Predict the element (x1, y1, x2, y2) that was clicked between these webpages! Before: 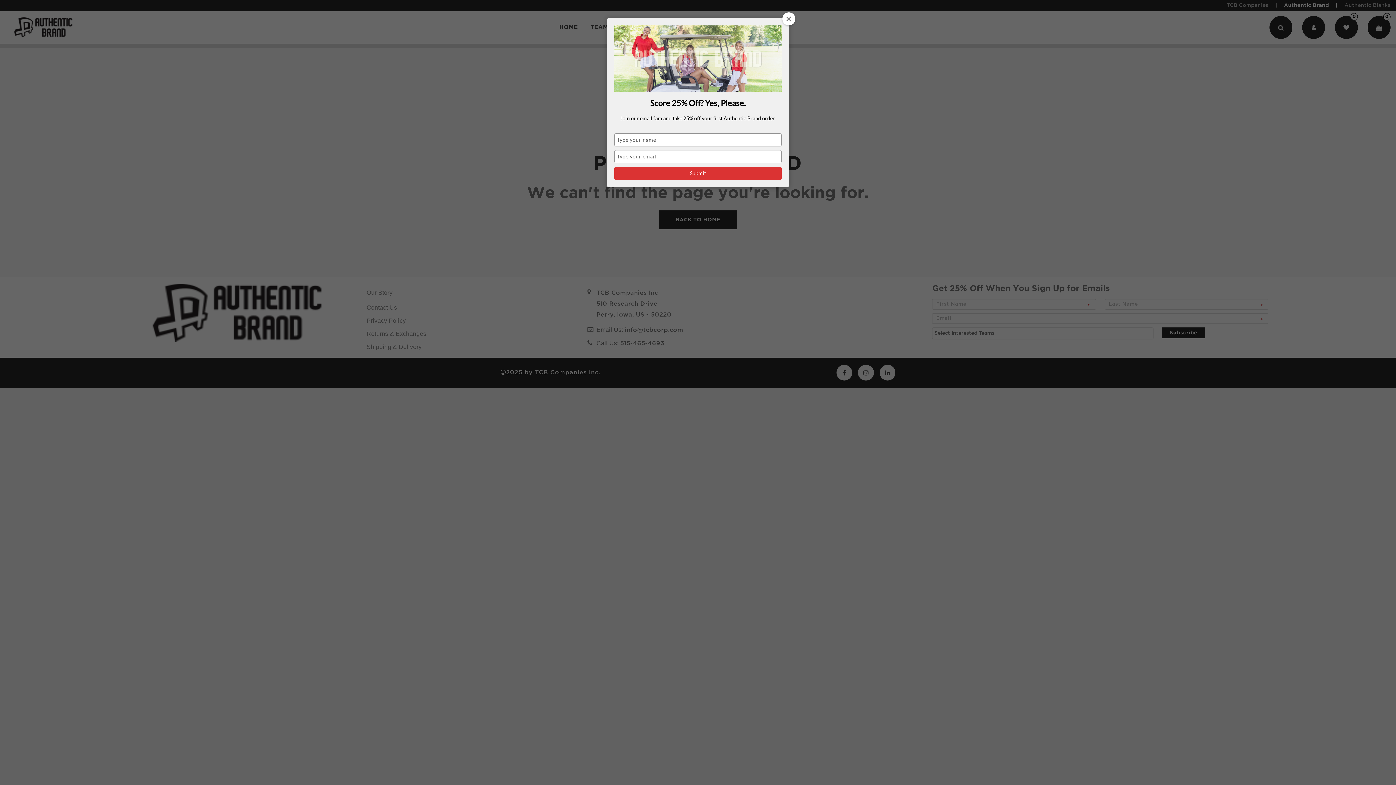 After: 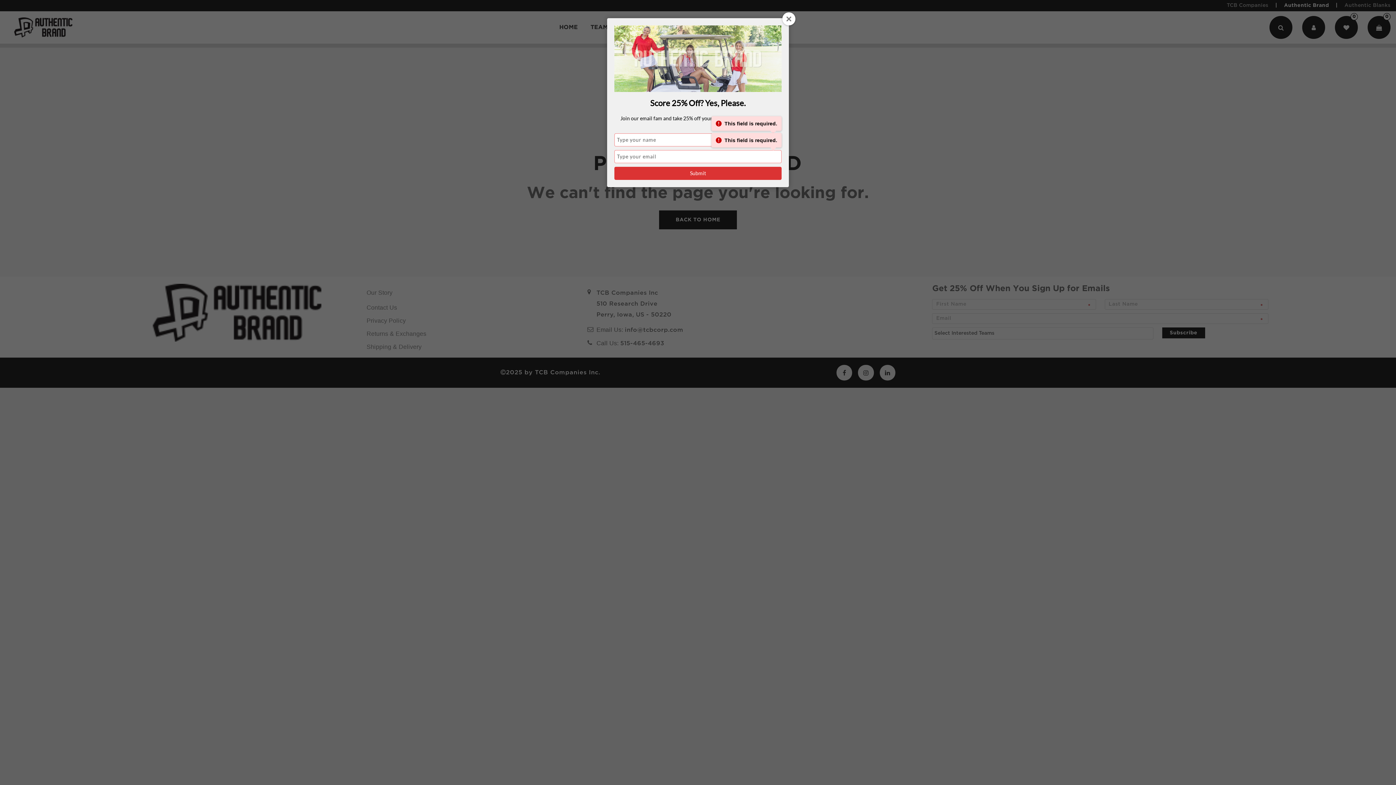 Action: label: Submit bbox: (614, 167, 781, 180)